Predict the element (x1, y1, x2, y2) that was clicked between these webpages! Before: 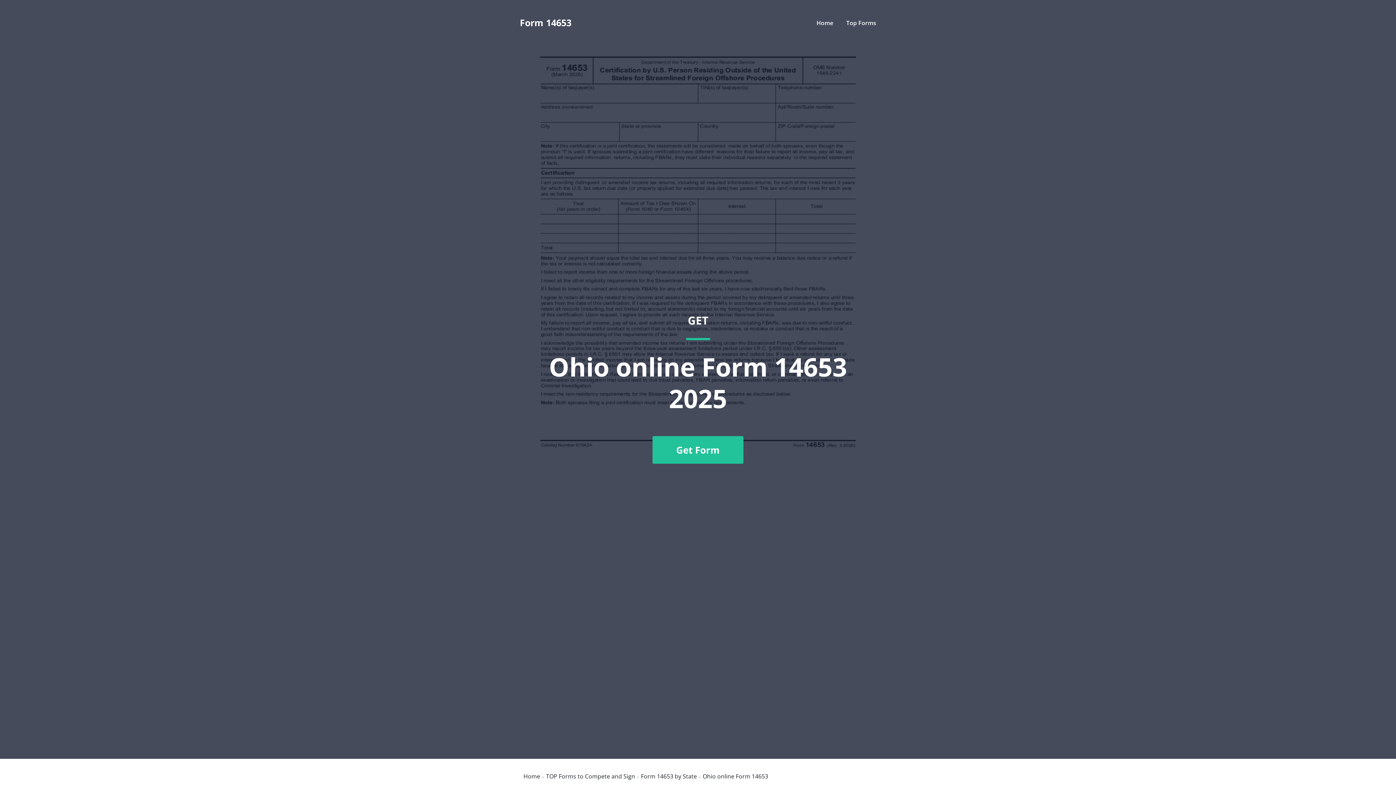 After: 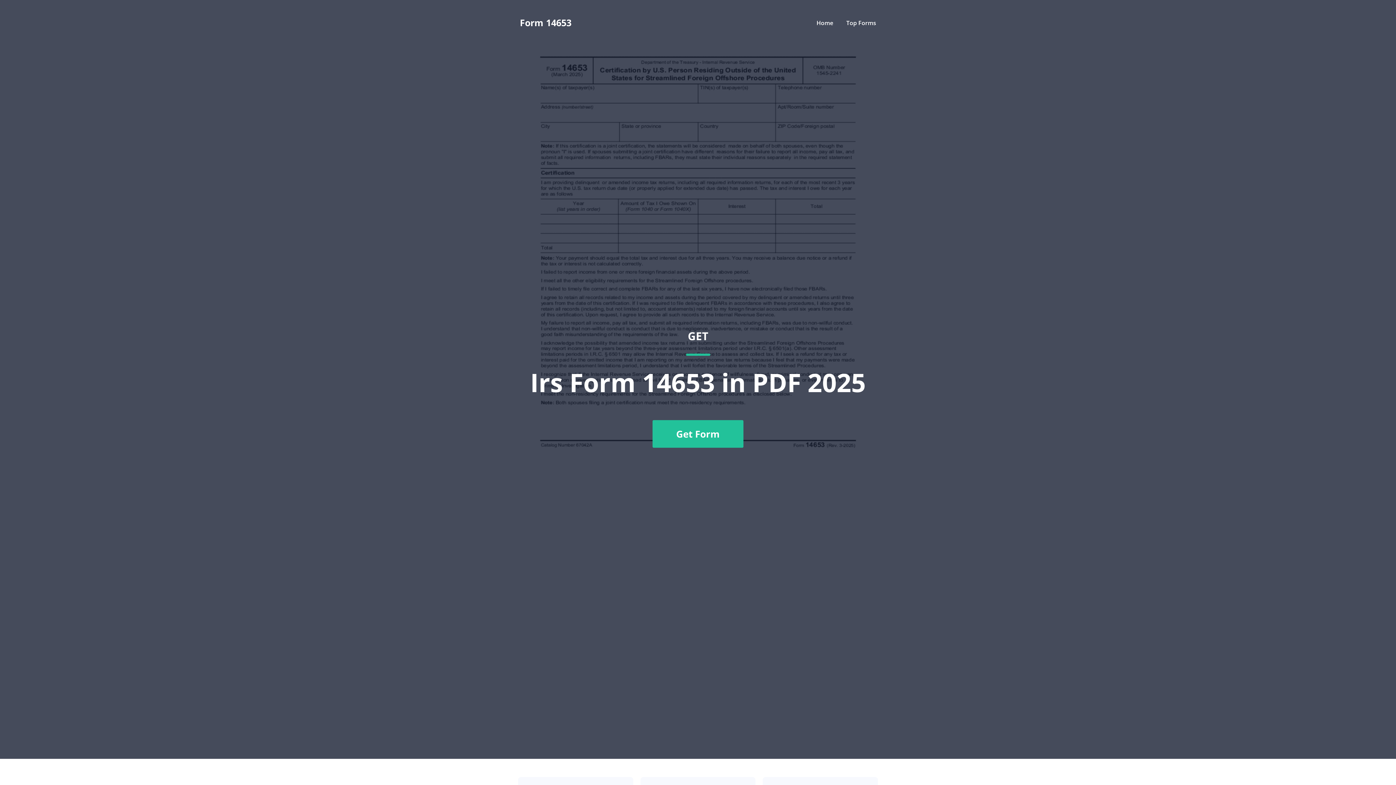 Action: bbox: (520, 18, 571, 27) label: Form 14653